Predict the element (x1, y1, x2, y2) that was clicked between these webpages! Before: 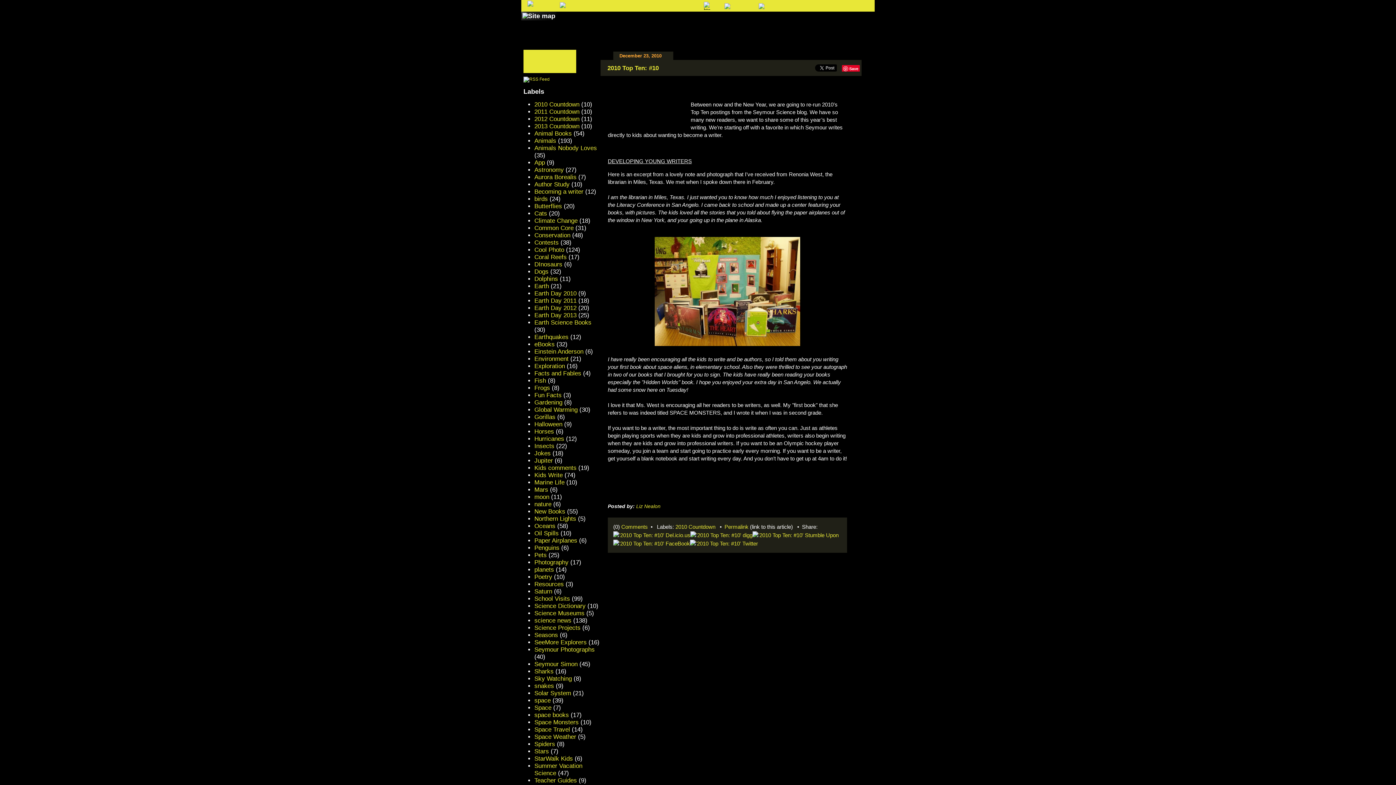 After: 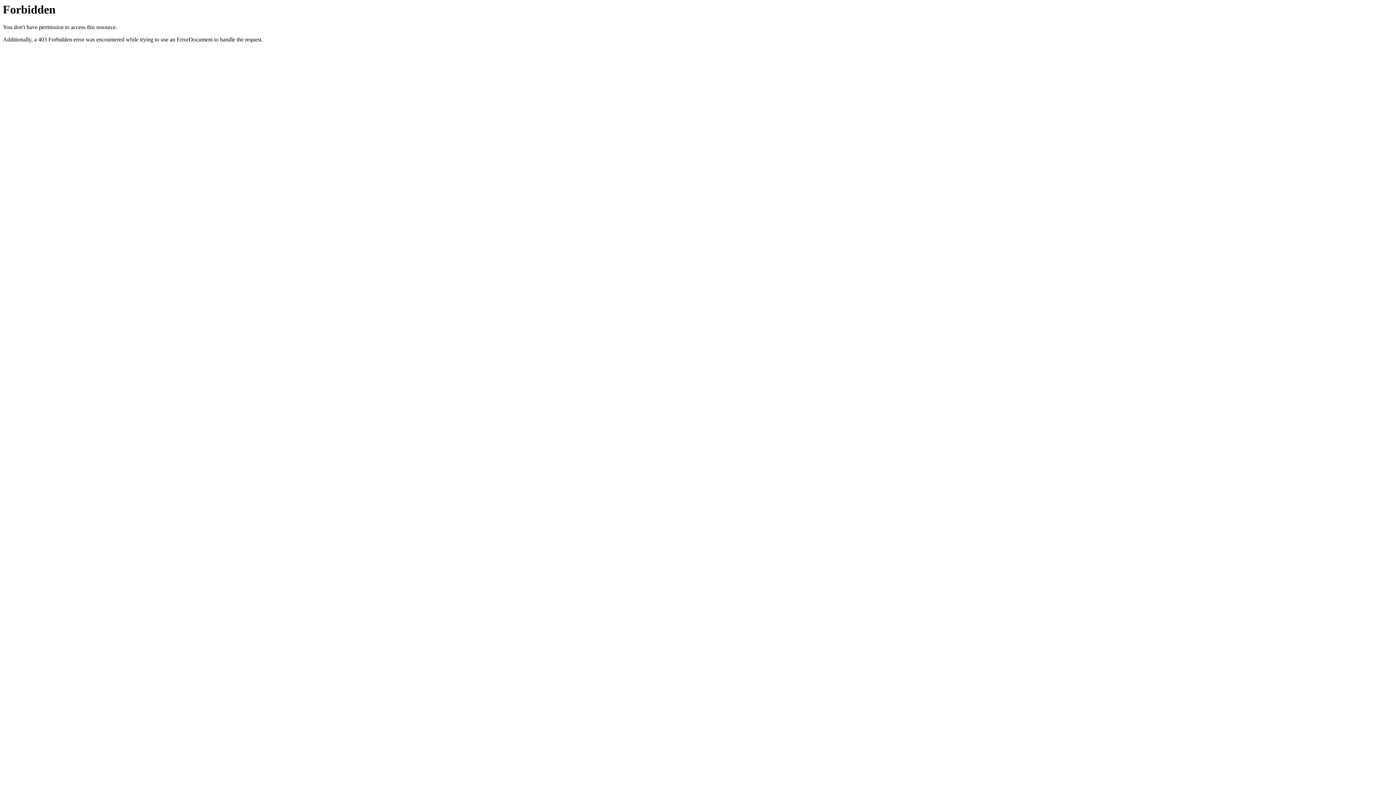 Action: label: Climate Change bbox: (534, 217, 577, 224)